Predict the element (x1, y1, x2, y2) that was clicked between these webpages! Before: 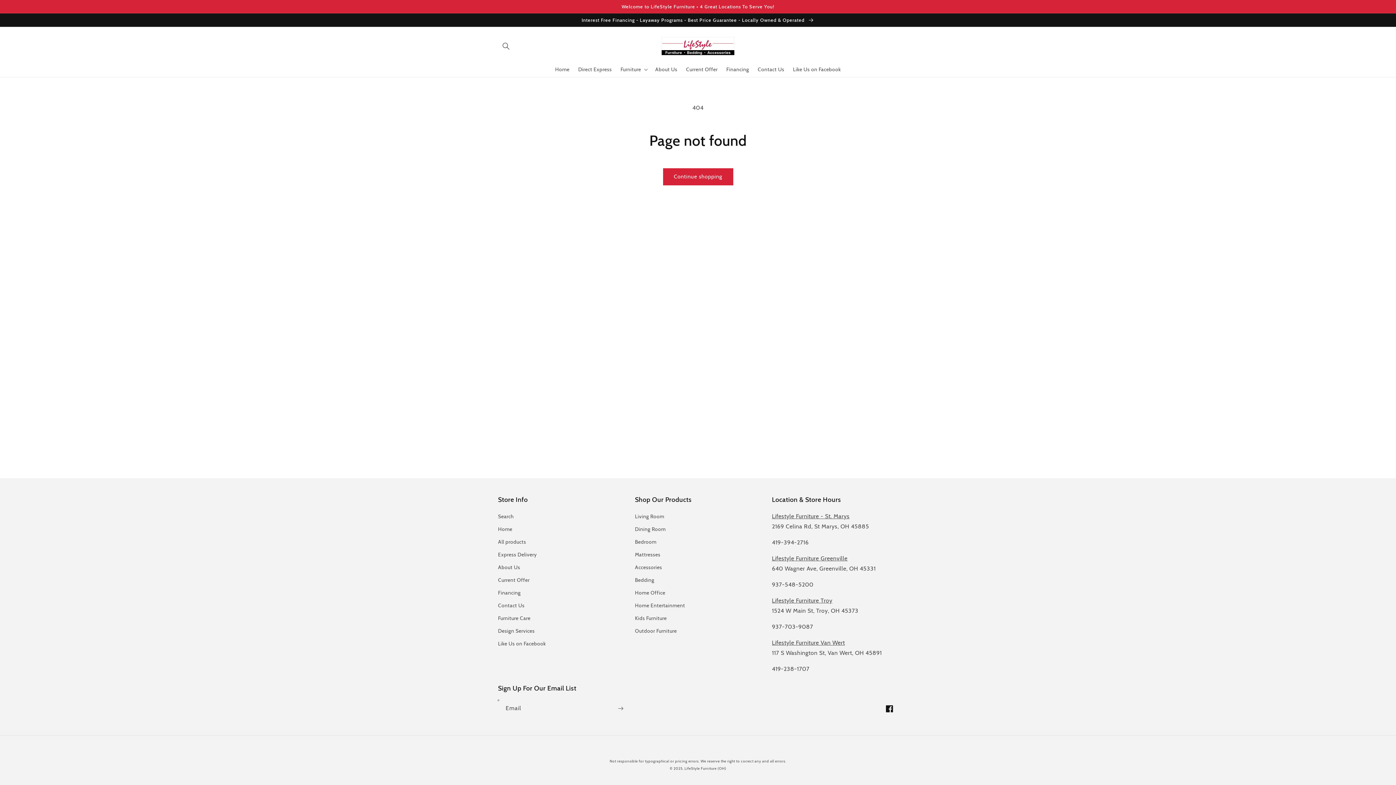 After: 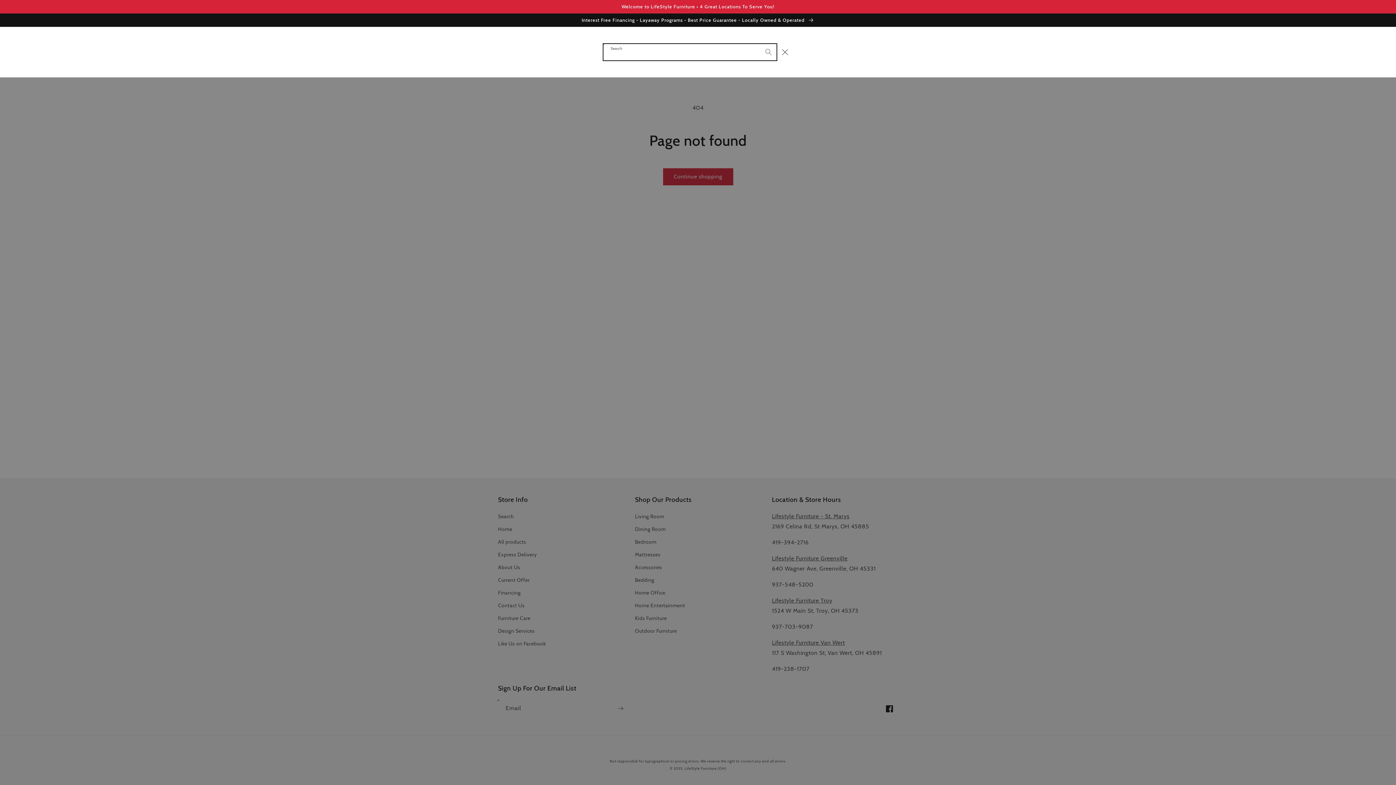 Action: bbox: (498, 38, 514, 54) label: Search